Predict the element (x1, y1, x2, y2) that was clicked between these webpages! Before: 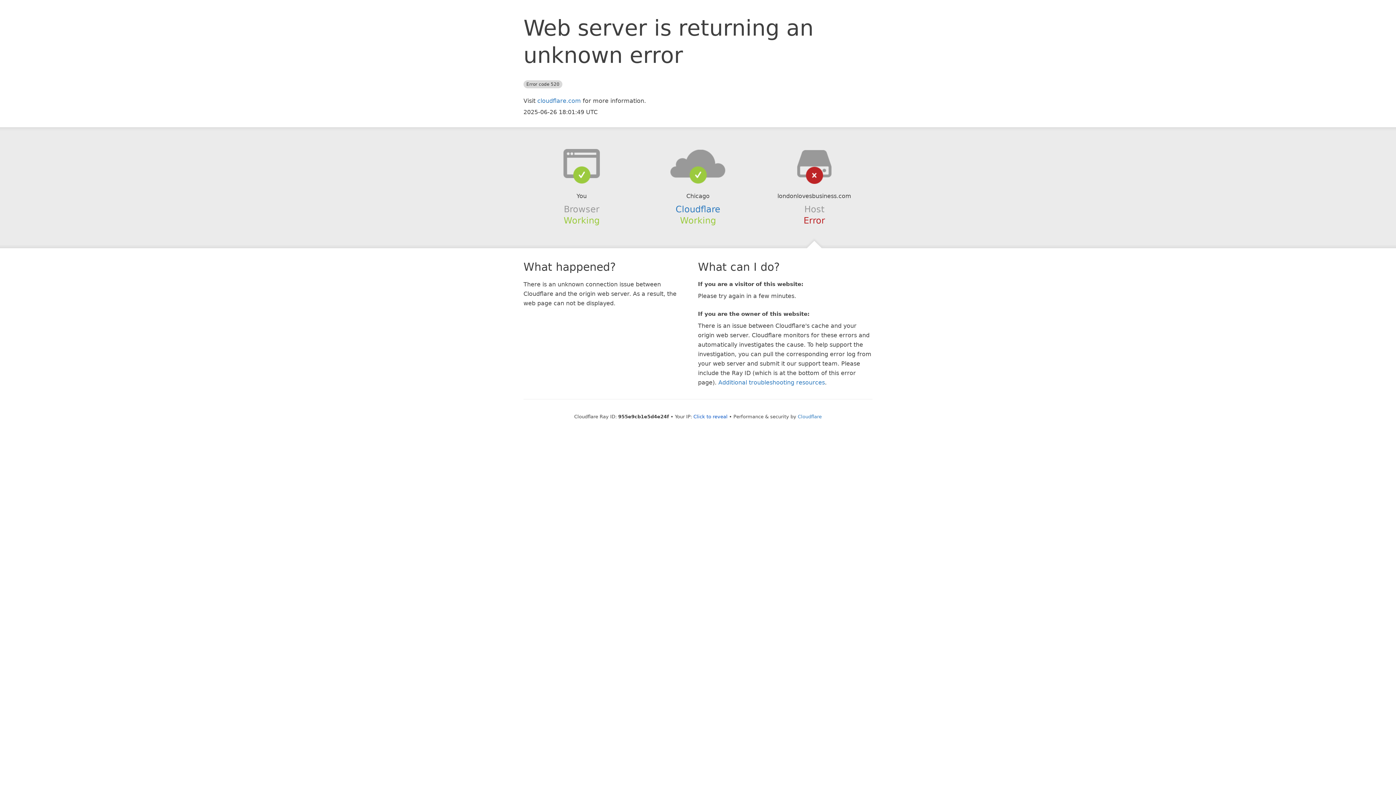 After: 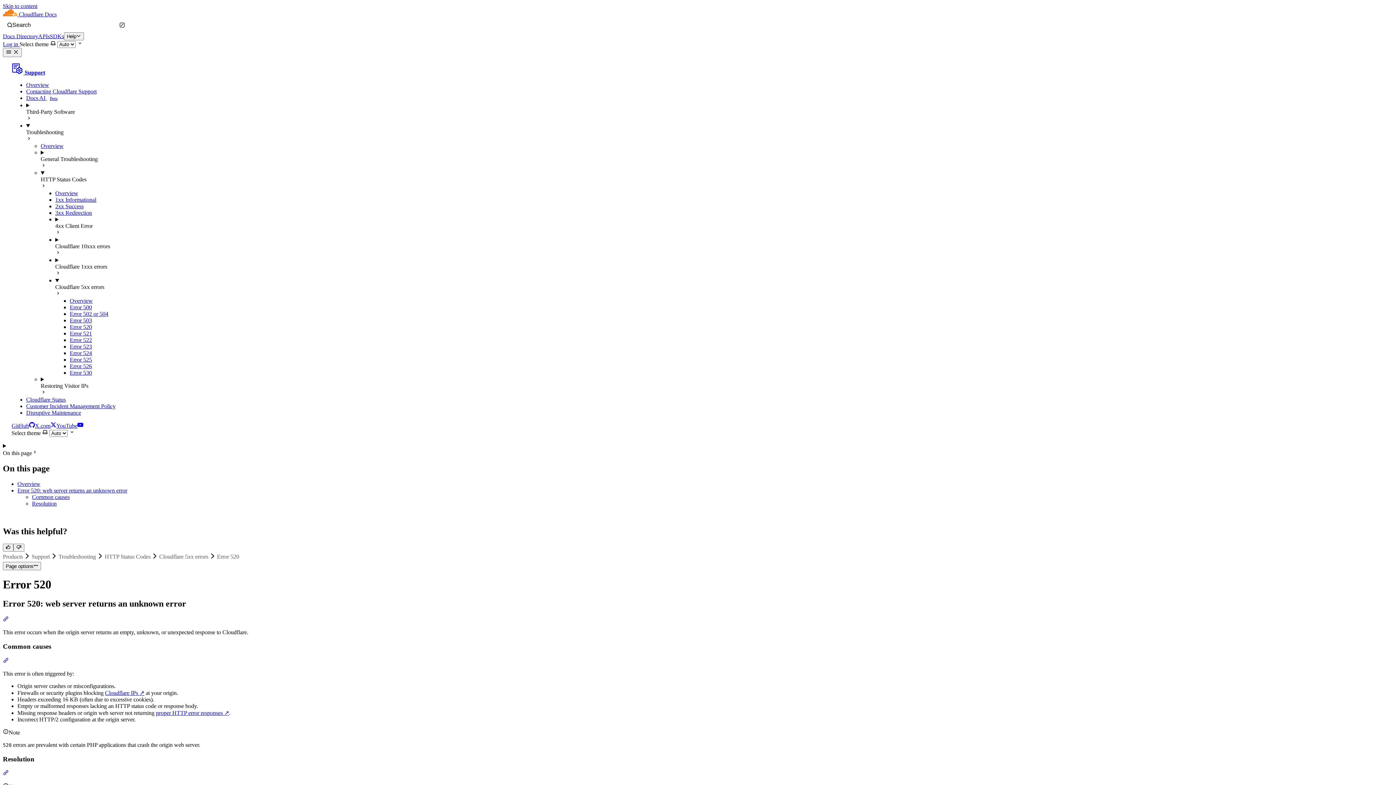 Action: label: Additional troubleshooting resources bbox: (718, 379, 825, 386)